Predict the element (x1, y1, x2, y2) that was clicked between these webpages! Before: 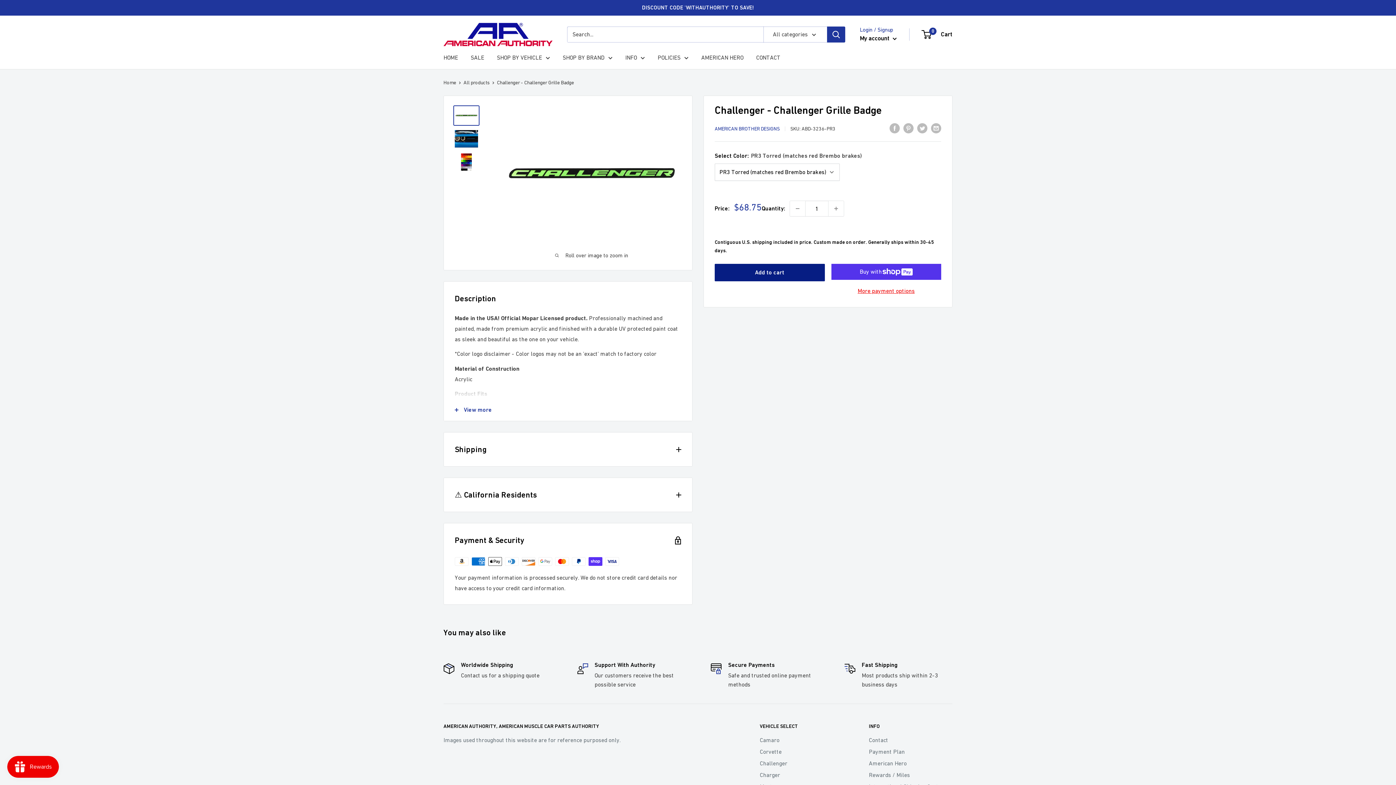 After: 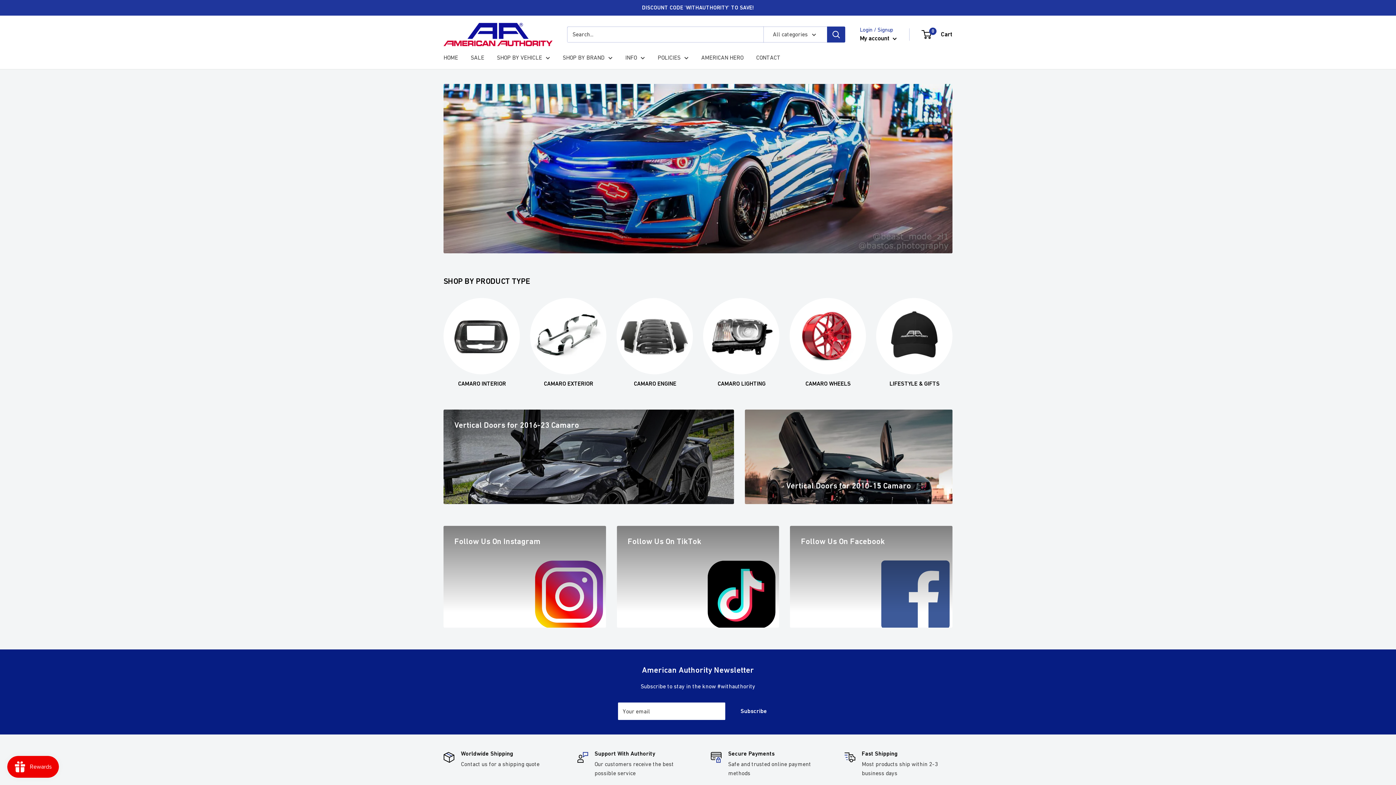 Action: bbox: (760, 734, 843, 746) label: Camaro